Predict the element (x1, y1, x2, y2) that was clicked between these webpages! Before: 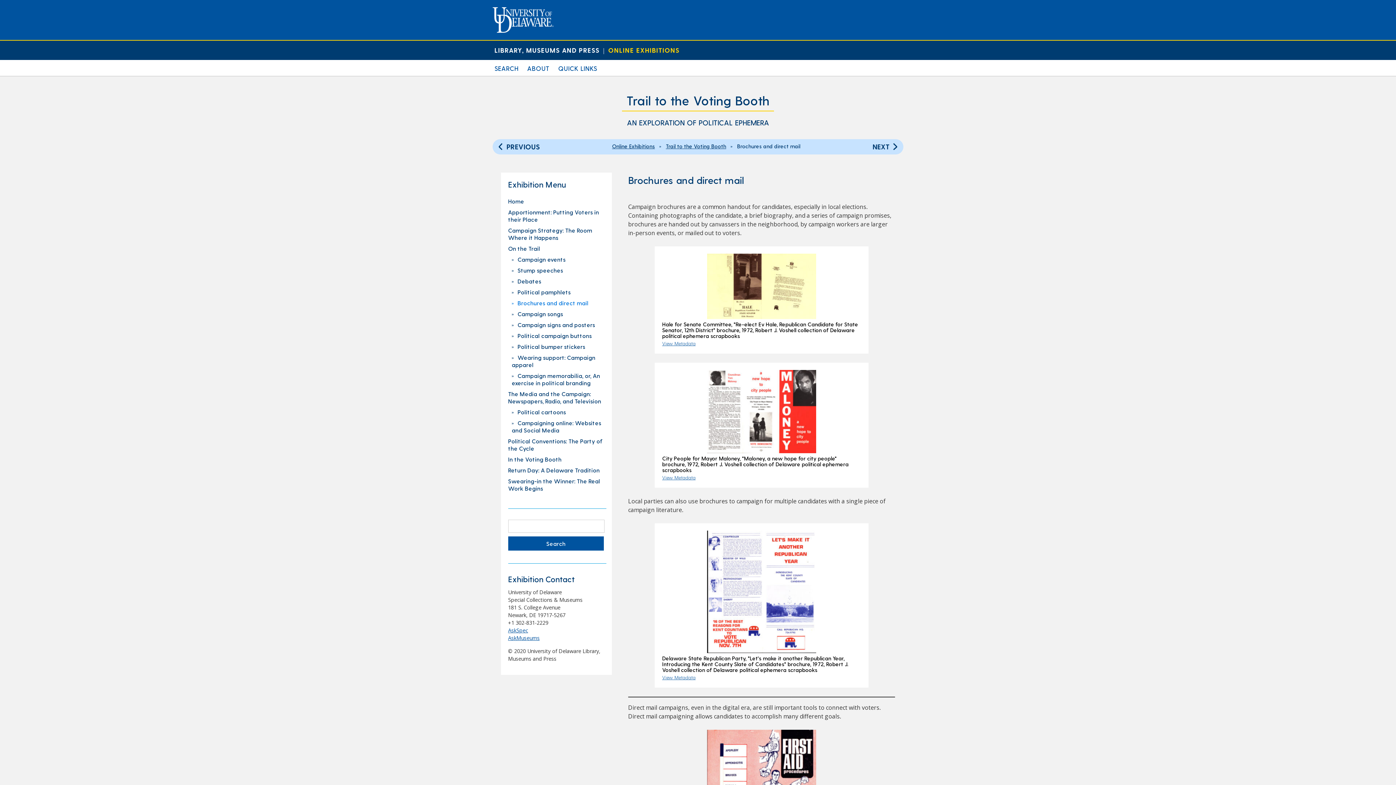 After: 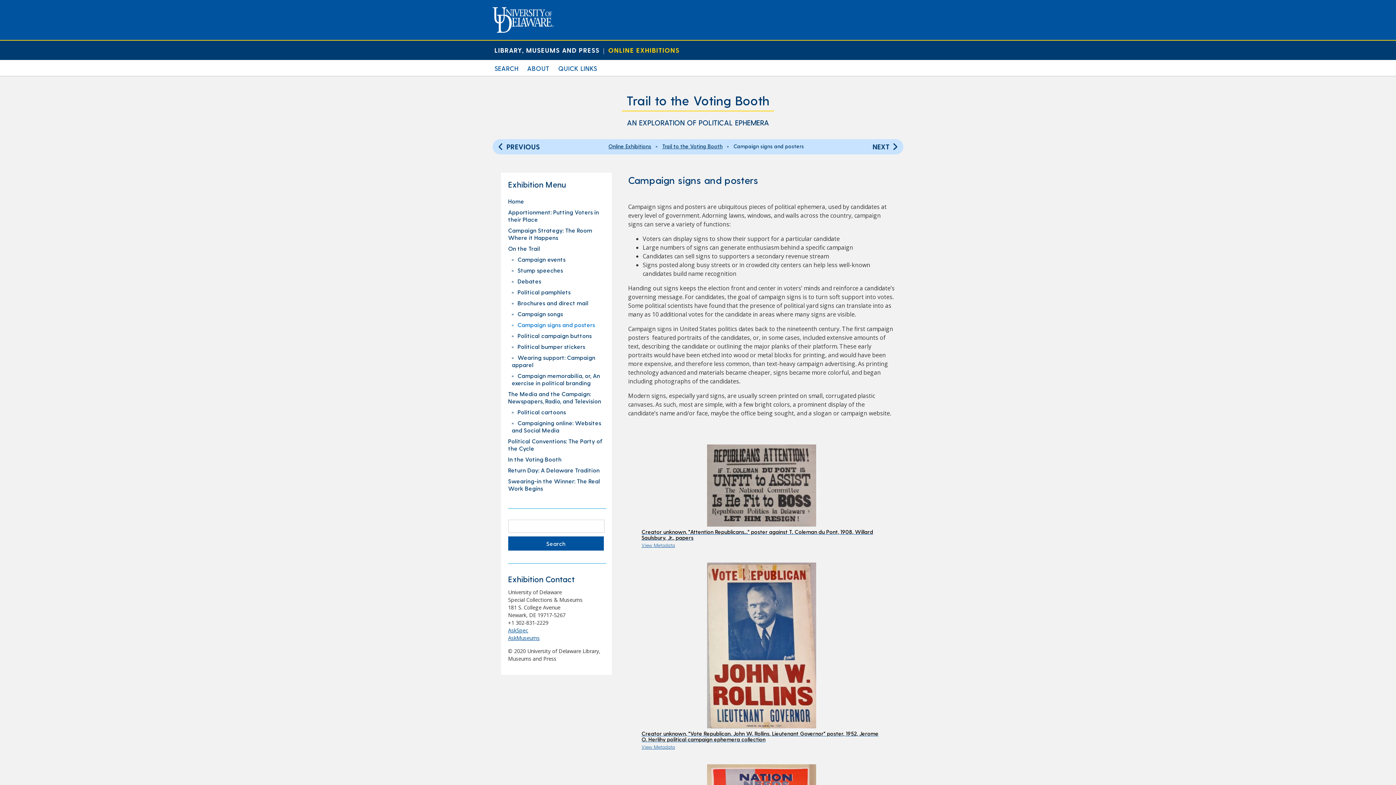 Action: bbox: (511, 319, 606, 330) label: Campaign signs and posters